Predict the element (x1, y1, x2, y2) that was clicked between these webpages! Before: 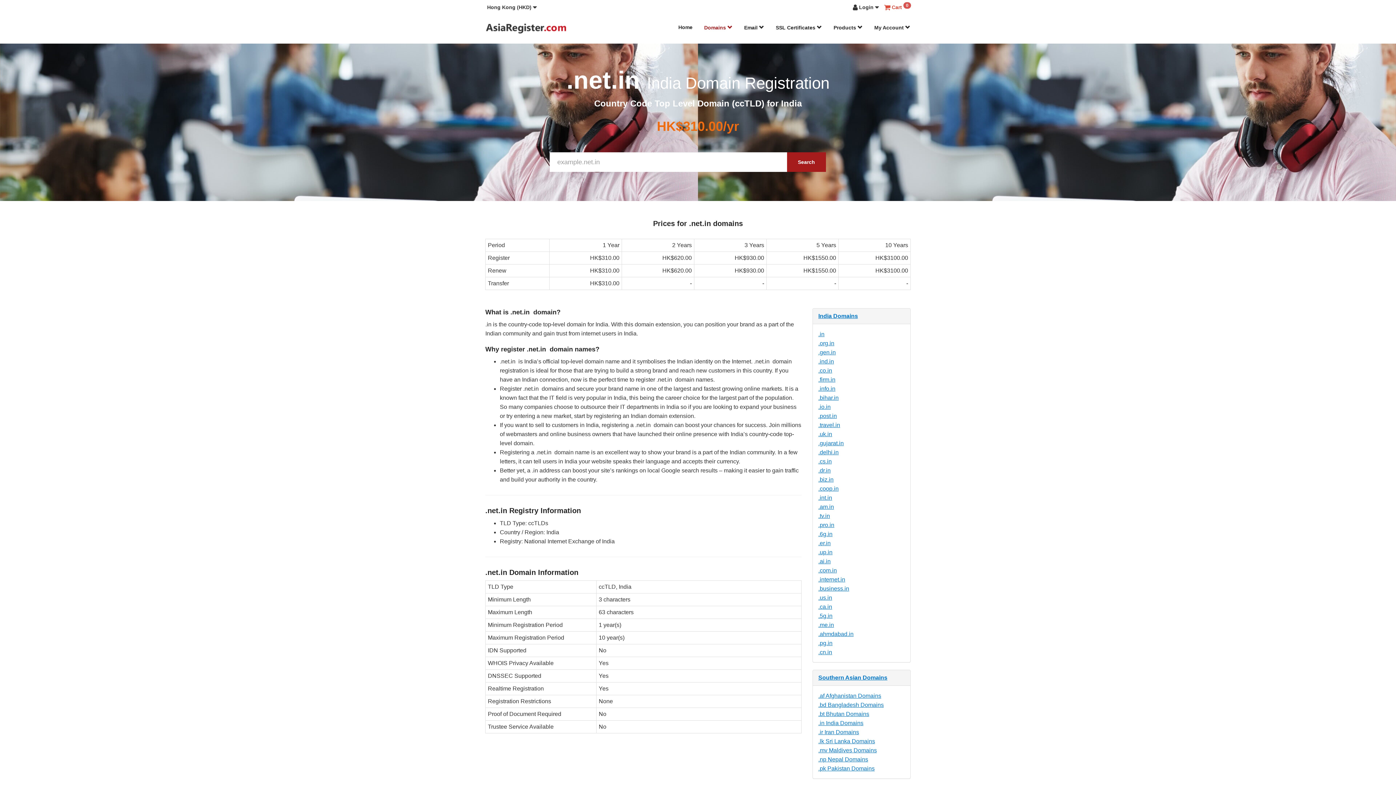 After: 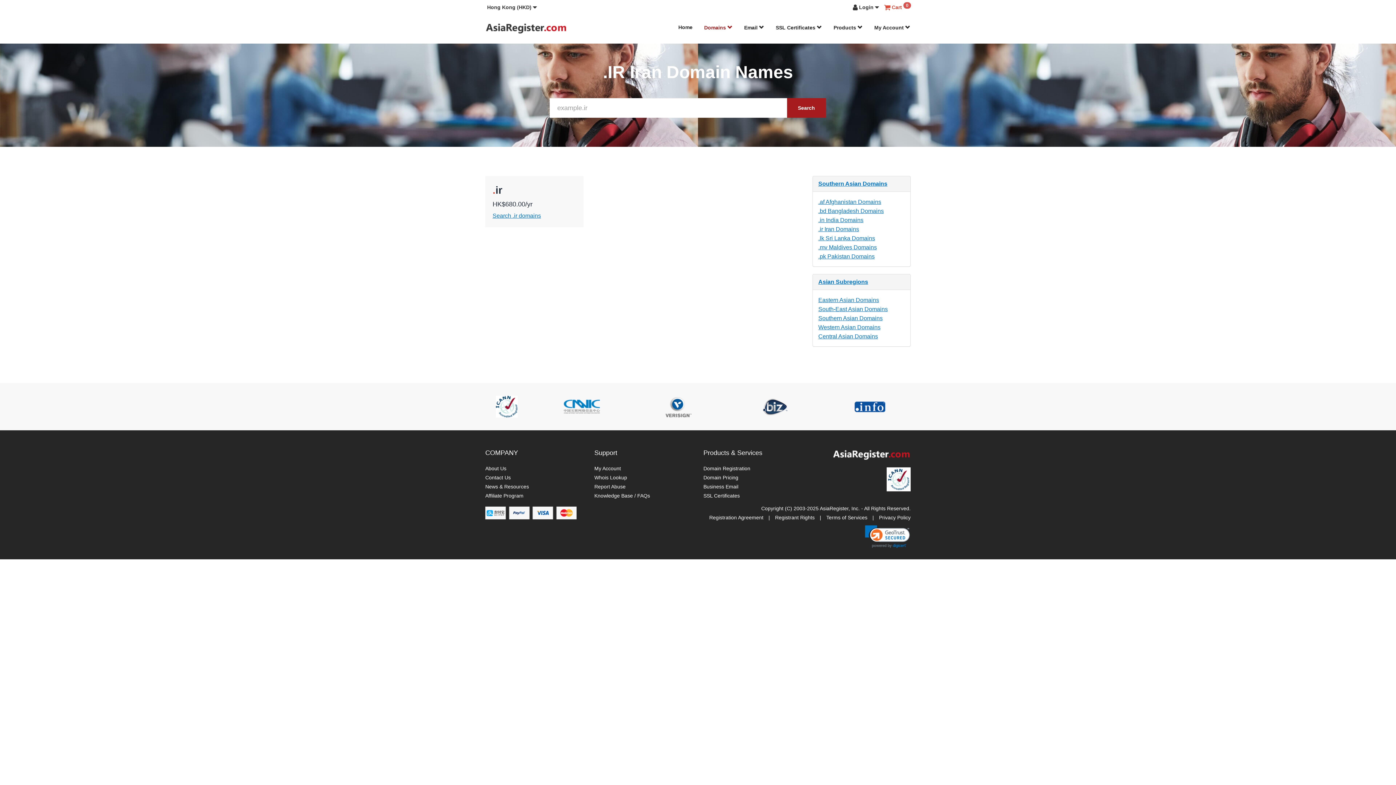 Action: label: .ir Iran Domains bbox: (818, 729, 859, 735)